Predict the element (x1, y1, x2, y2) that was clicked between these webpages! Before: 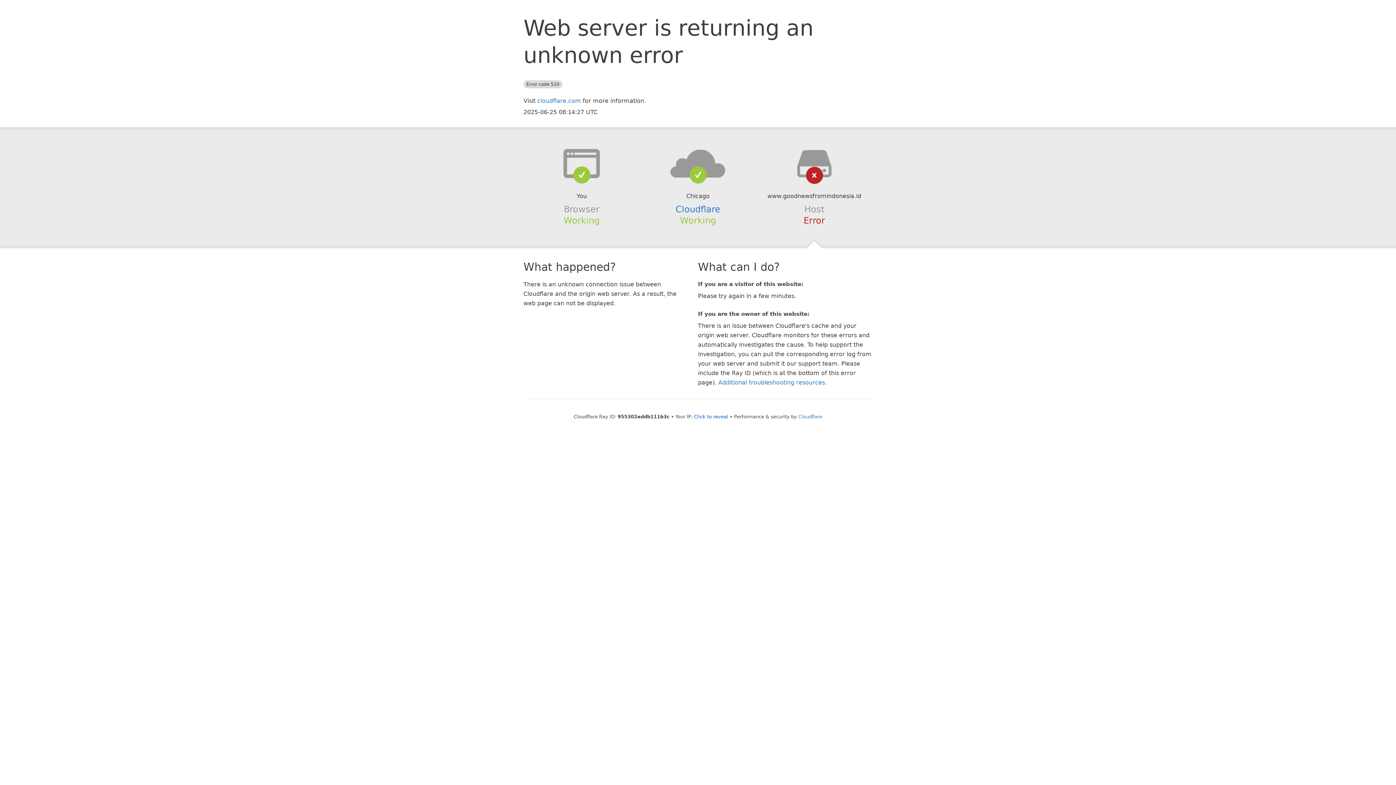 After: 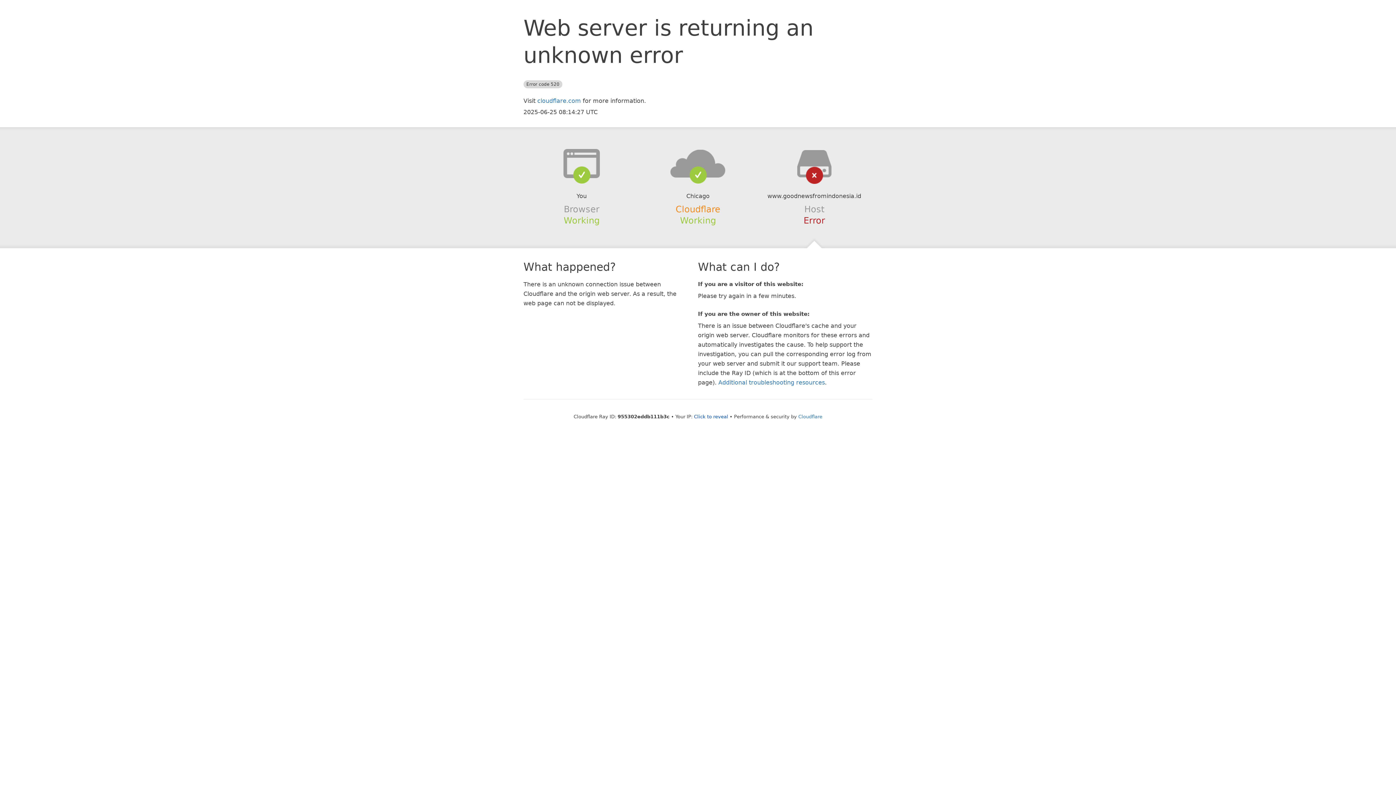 Action: bbox: (675, 204, 720, 214) label: Cloudflare